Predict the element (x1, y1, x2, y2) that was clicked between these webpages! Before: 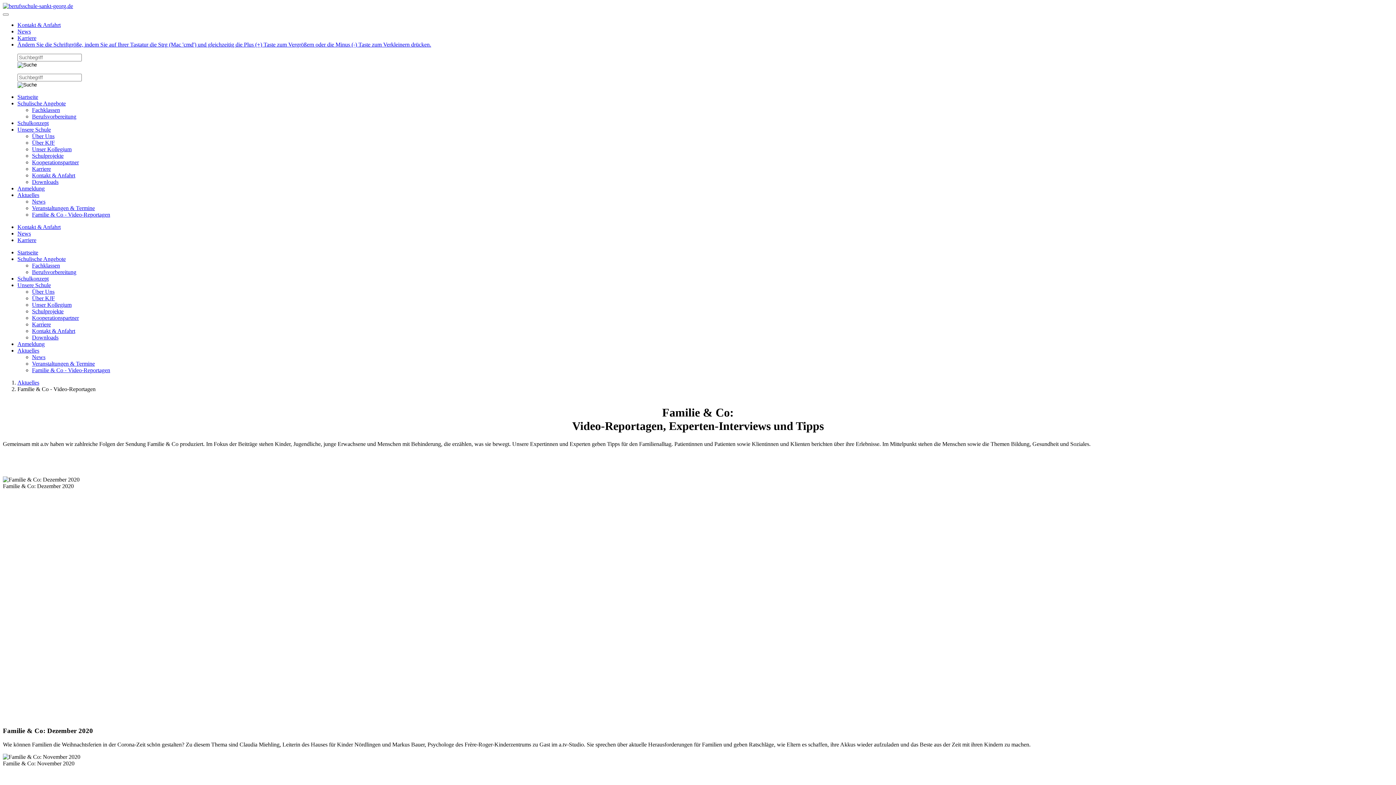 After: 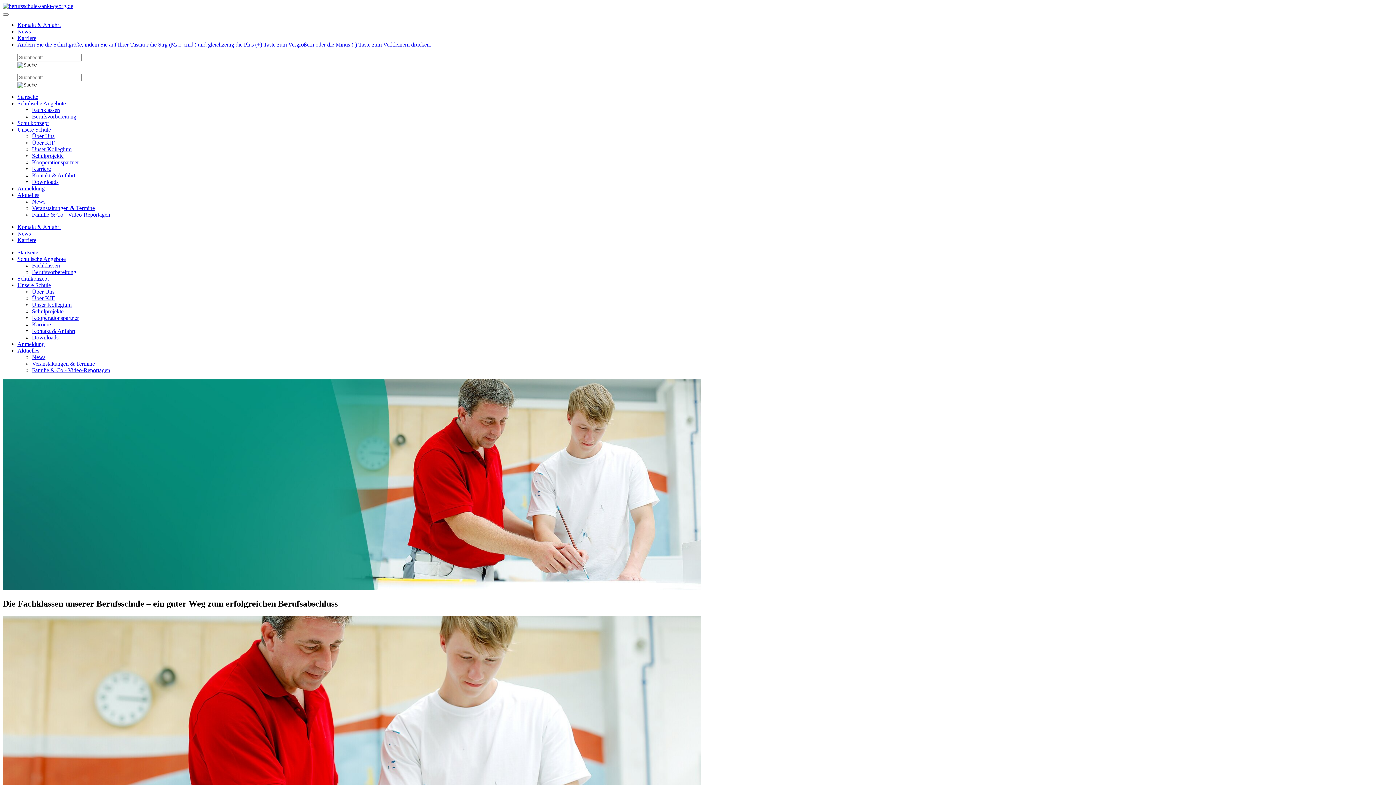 Action: bbox: (32, 262, 60, 268) label: Fachklassen